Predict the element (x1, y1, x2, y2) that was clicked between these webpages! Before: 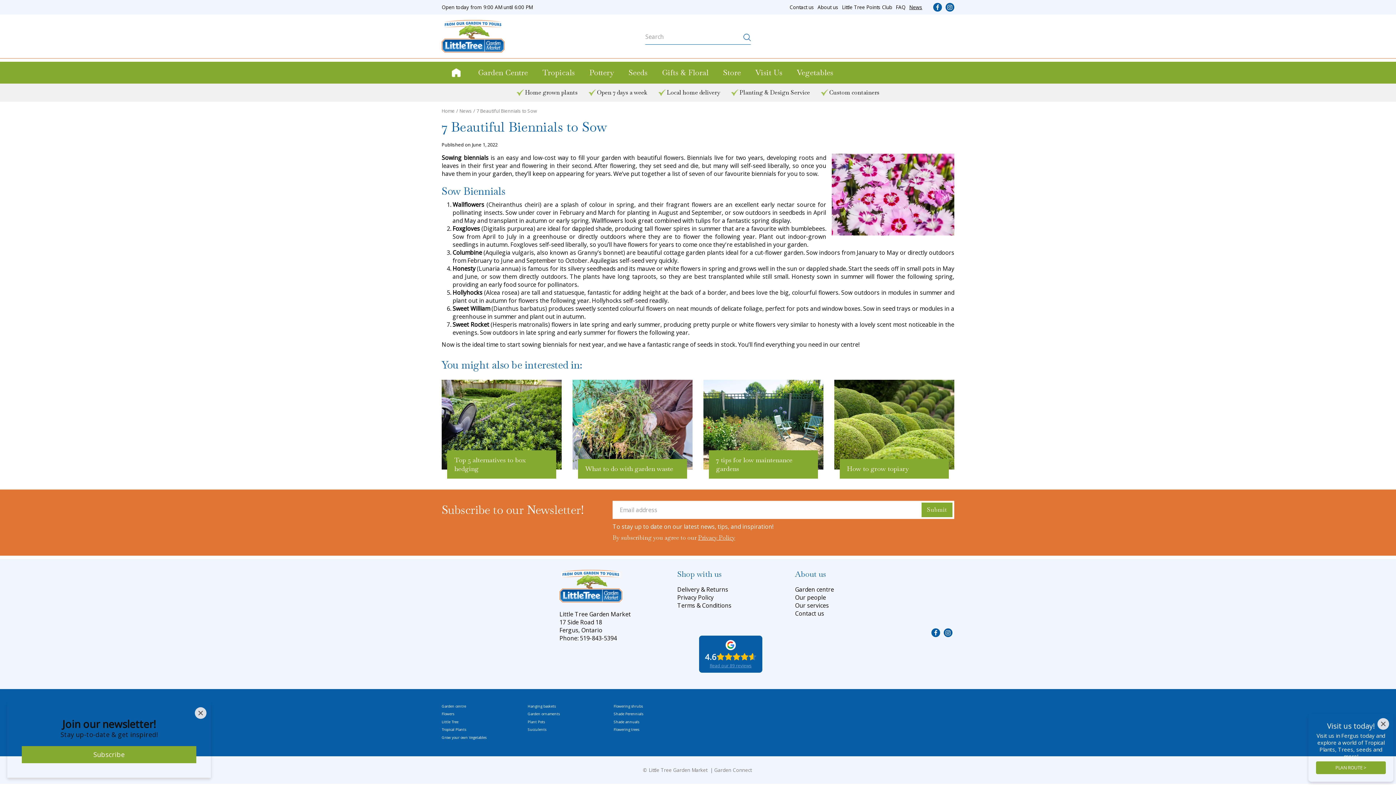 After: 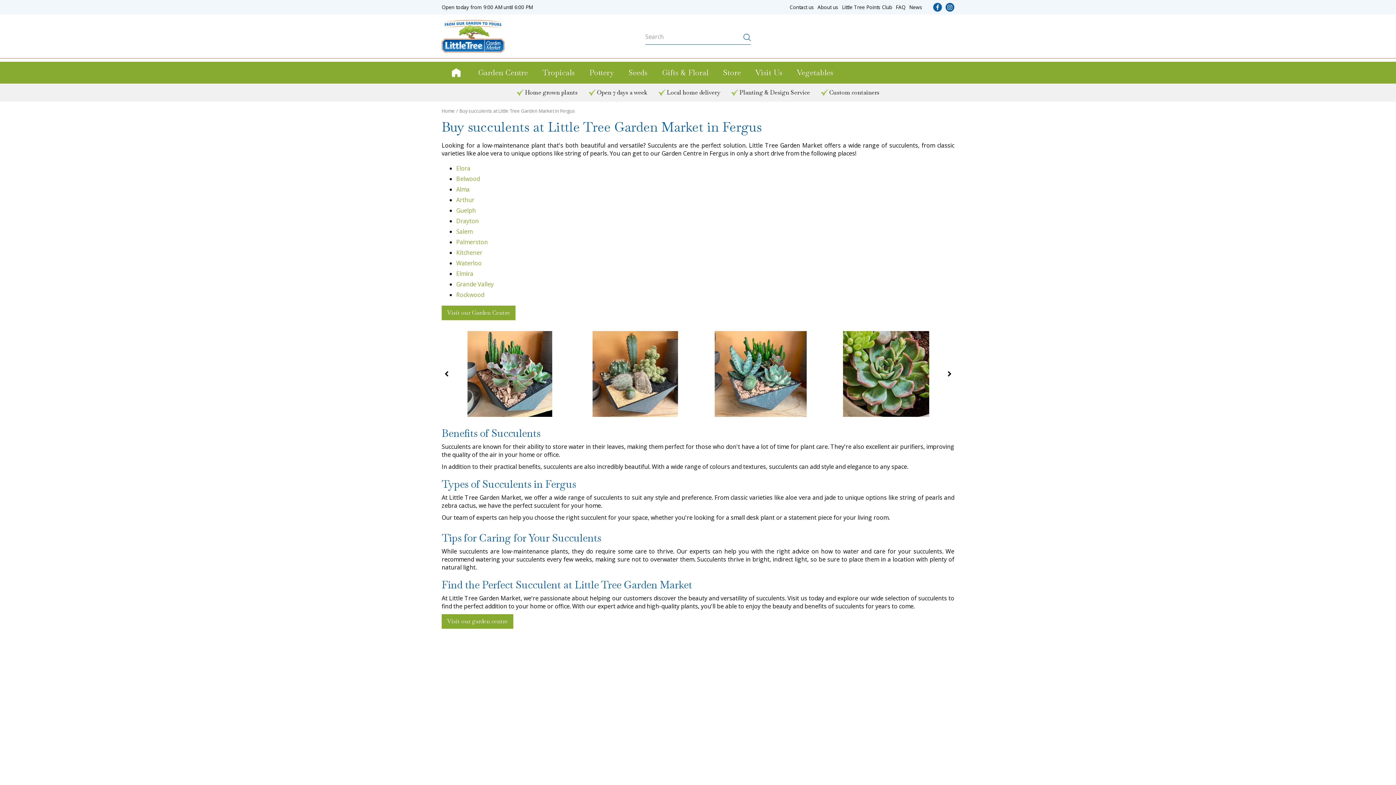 Action: bbox: (527, 727, 608, 732) label: Succulents